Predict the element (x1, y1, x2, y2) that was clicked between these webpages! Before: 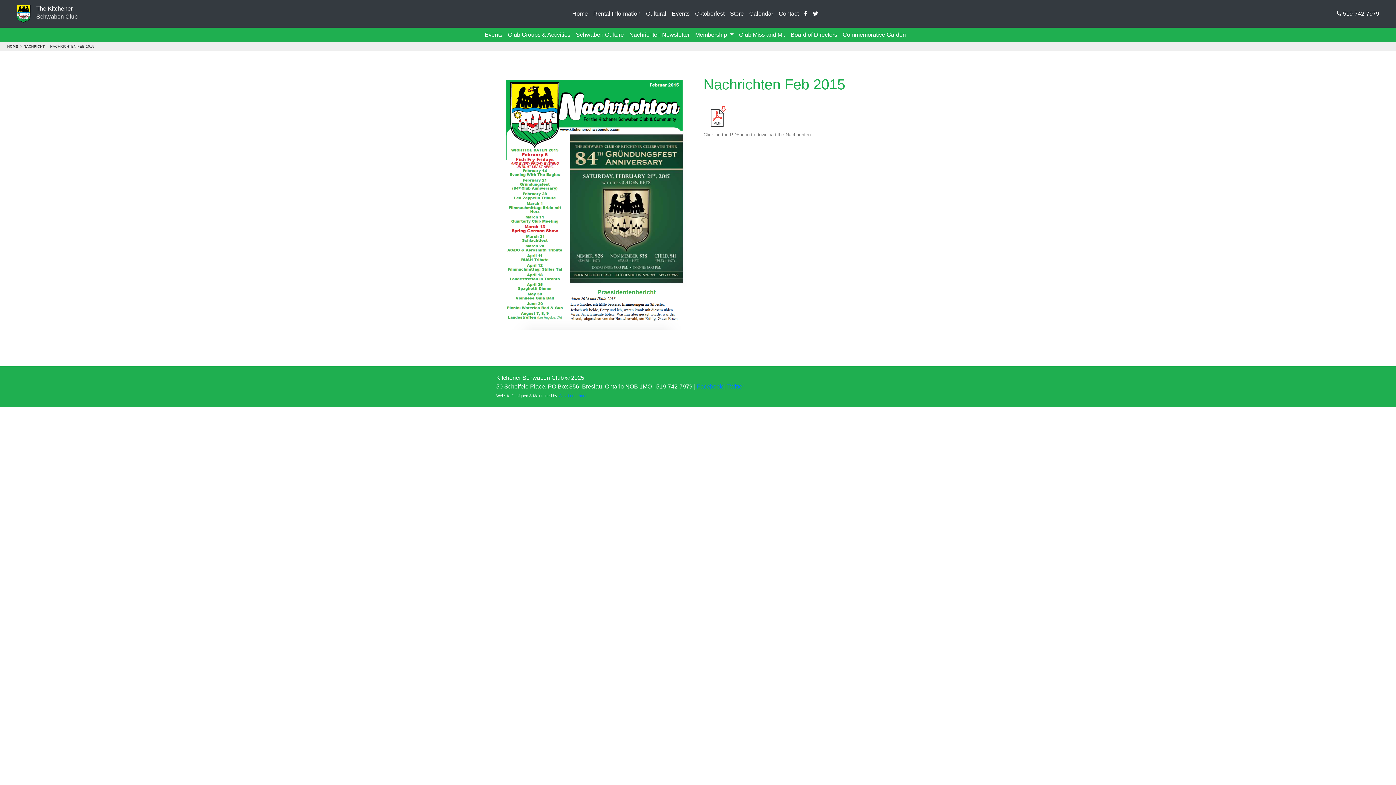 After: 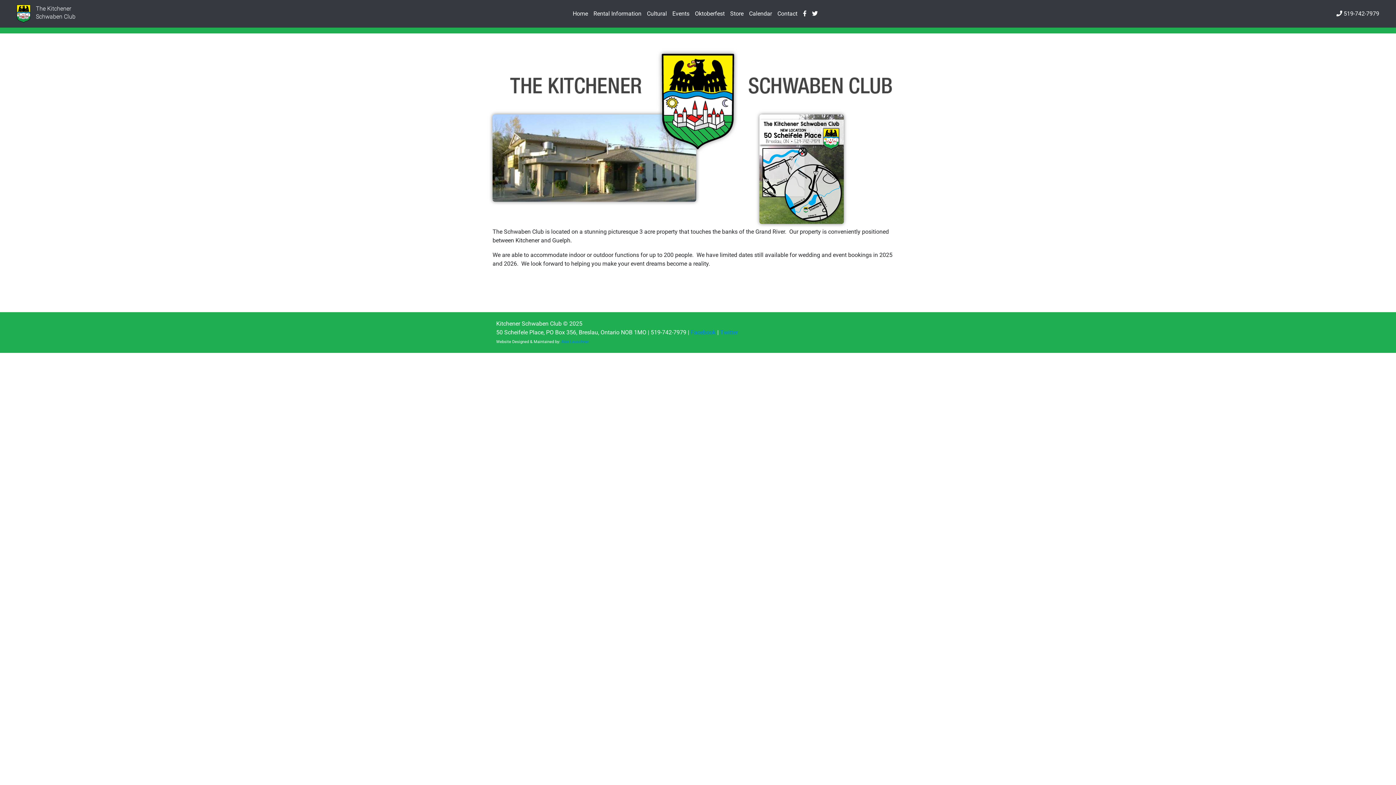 Action: label: Home bbox: (572, 10, 588, 16)